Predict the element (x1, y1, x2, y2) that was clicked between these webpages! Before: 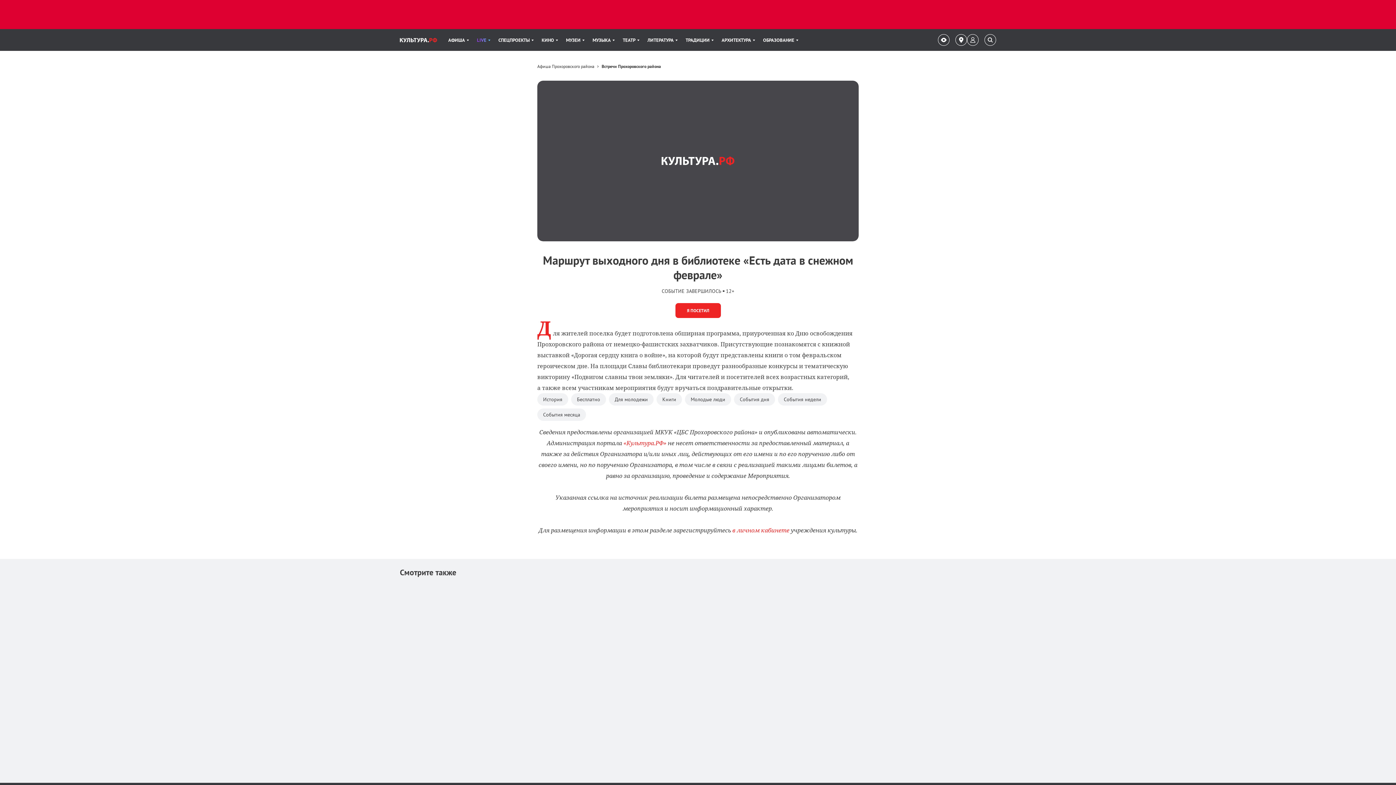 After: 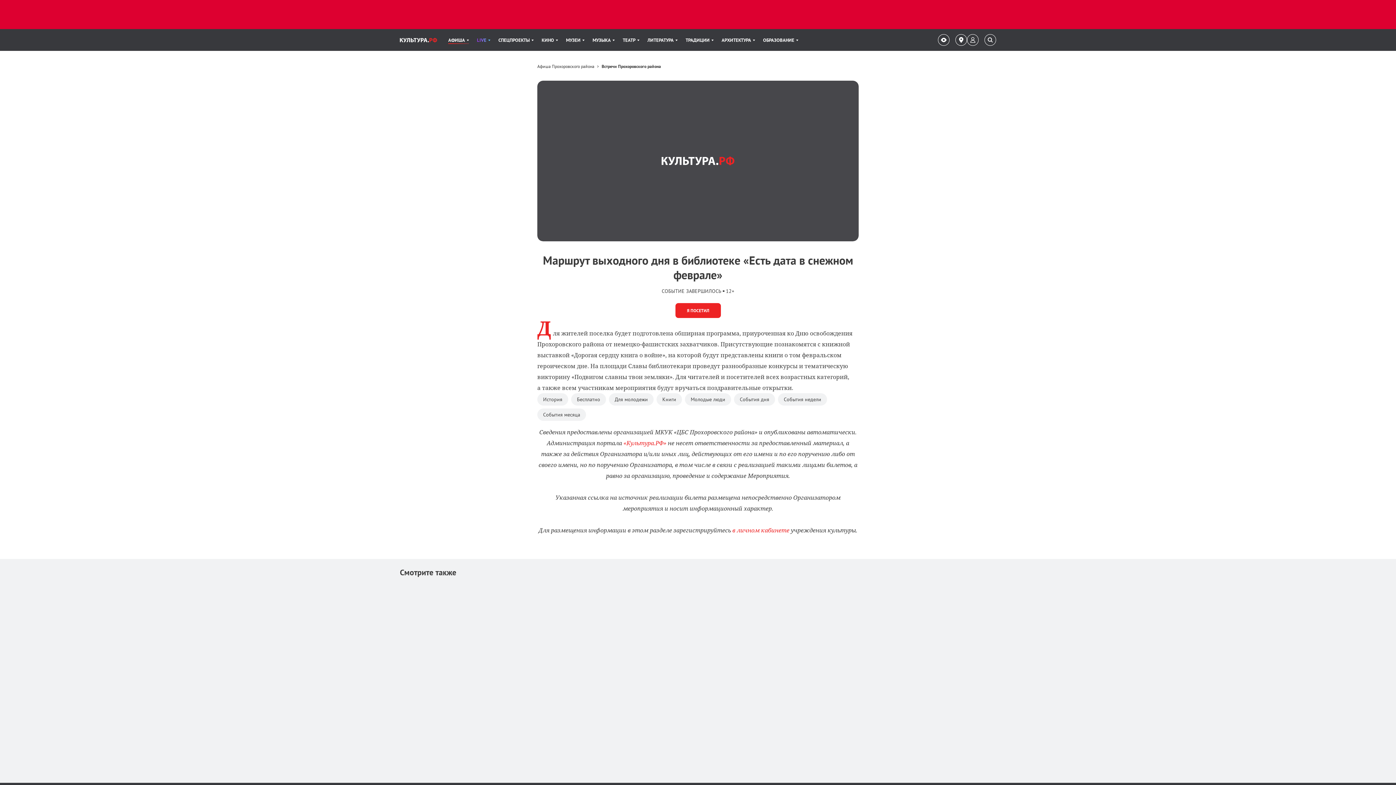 Action: label: Пункт меню АФИША. 1 из 11 bbox: (448, 29, 469, 50)